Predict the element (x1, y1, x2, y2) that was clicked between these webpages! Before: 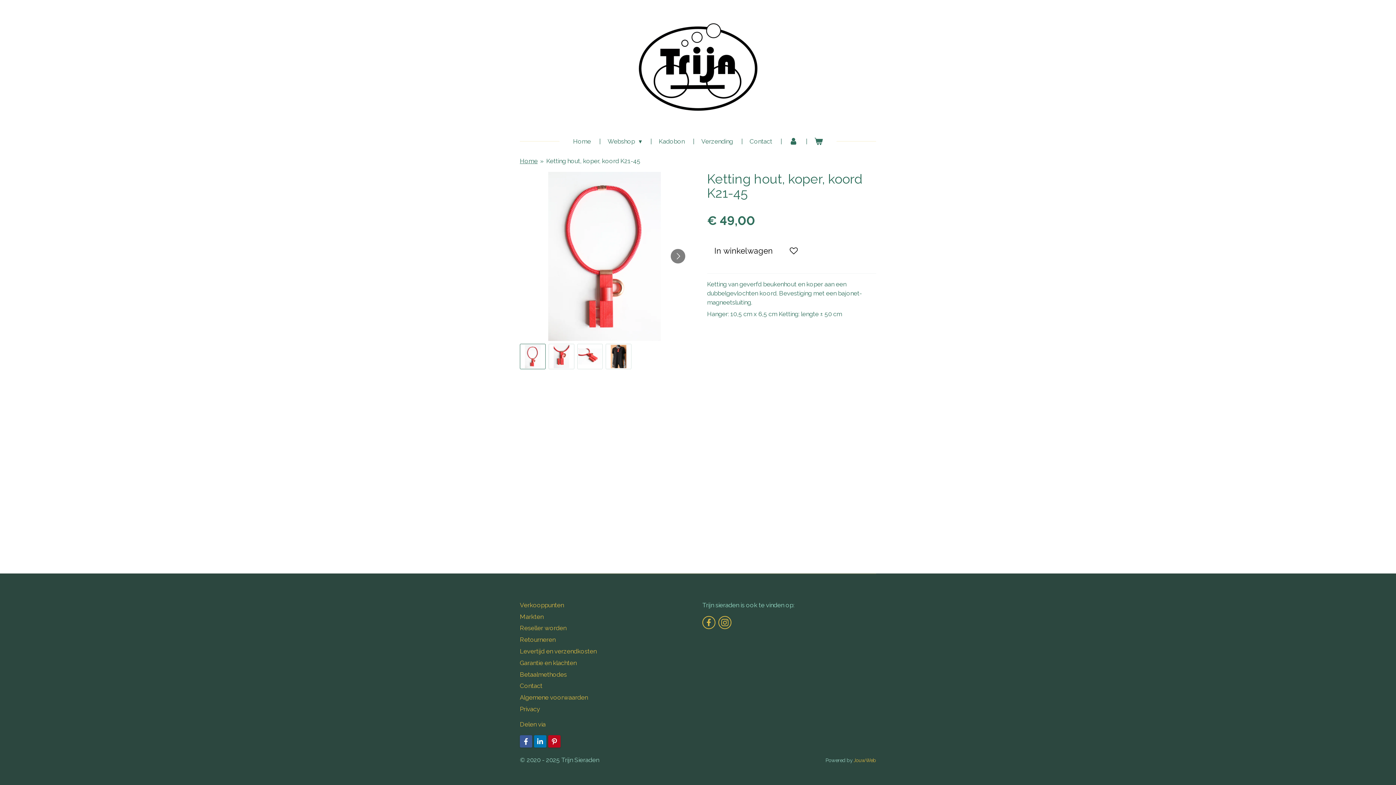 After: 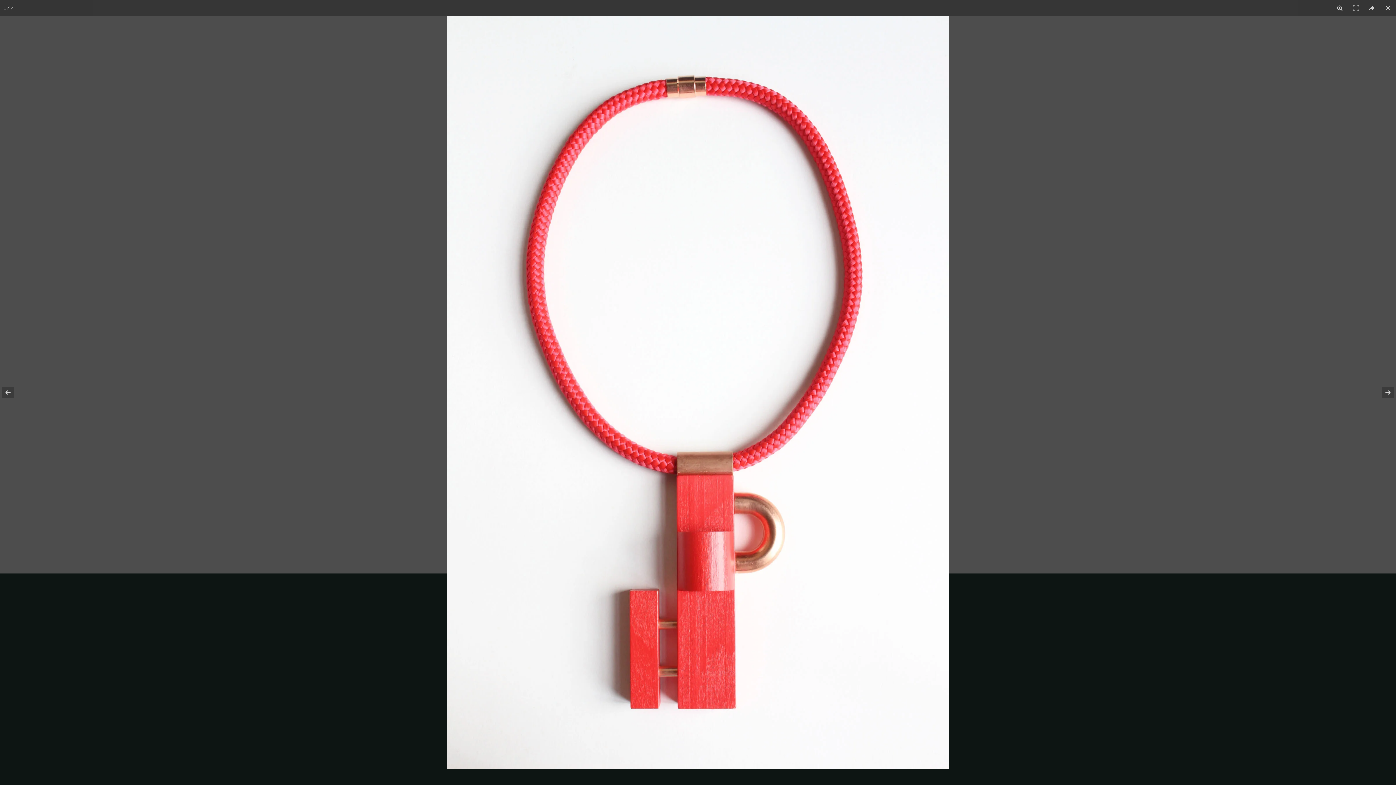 Action: bbox: (520, 171, 689, 340)